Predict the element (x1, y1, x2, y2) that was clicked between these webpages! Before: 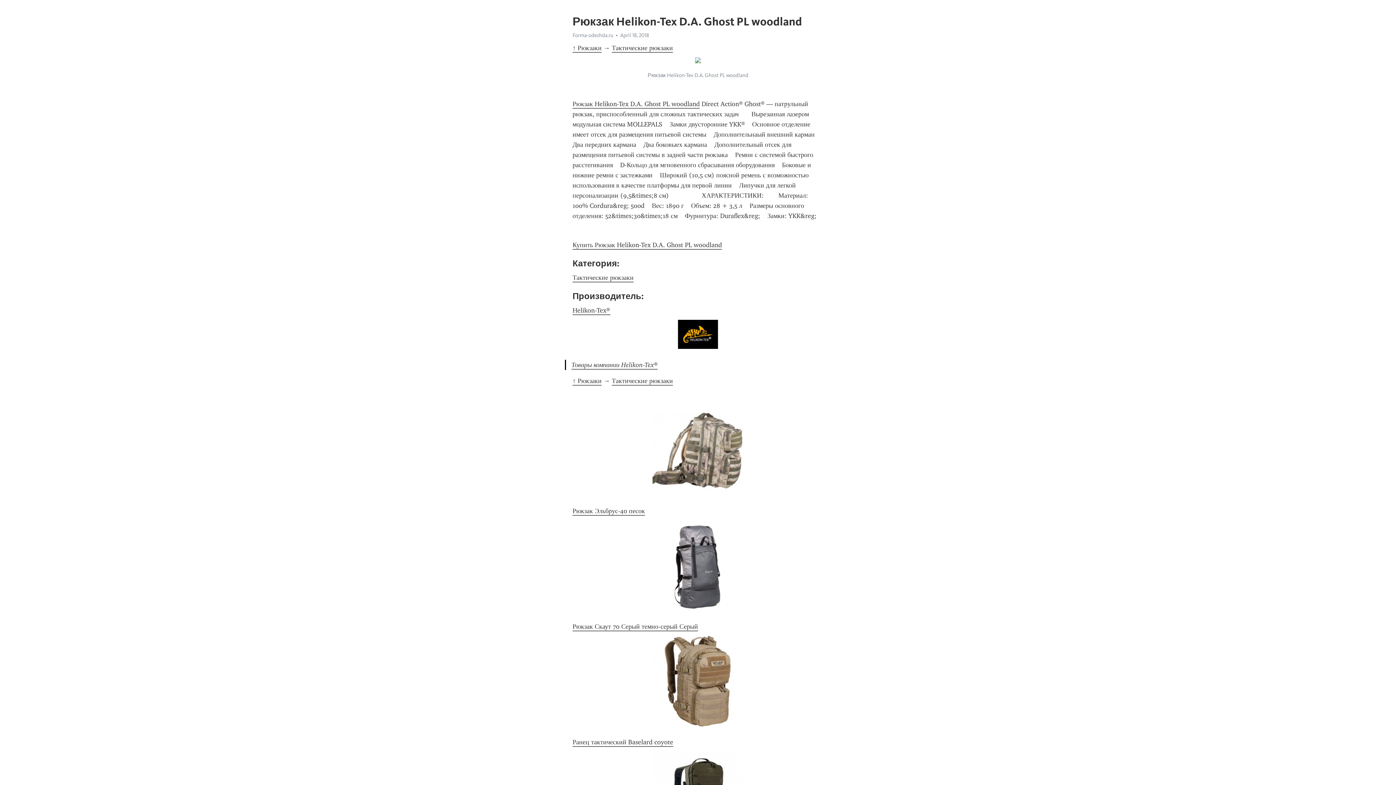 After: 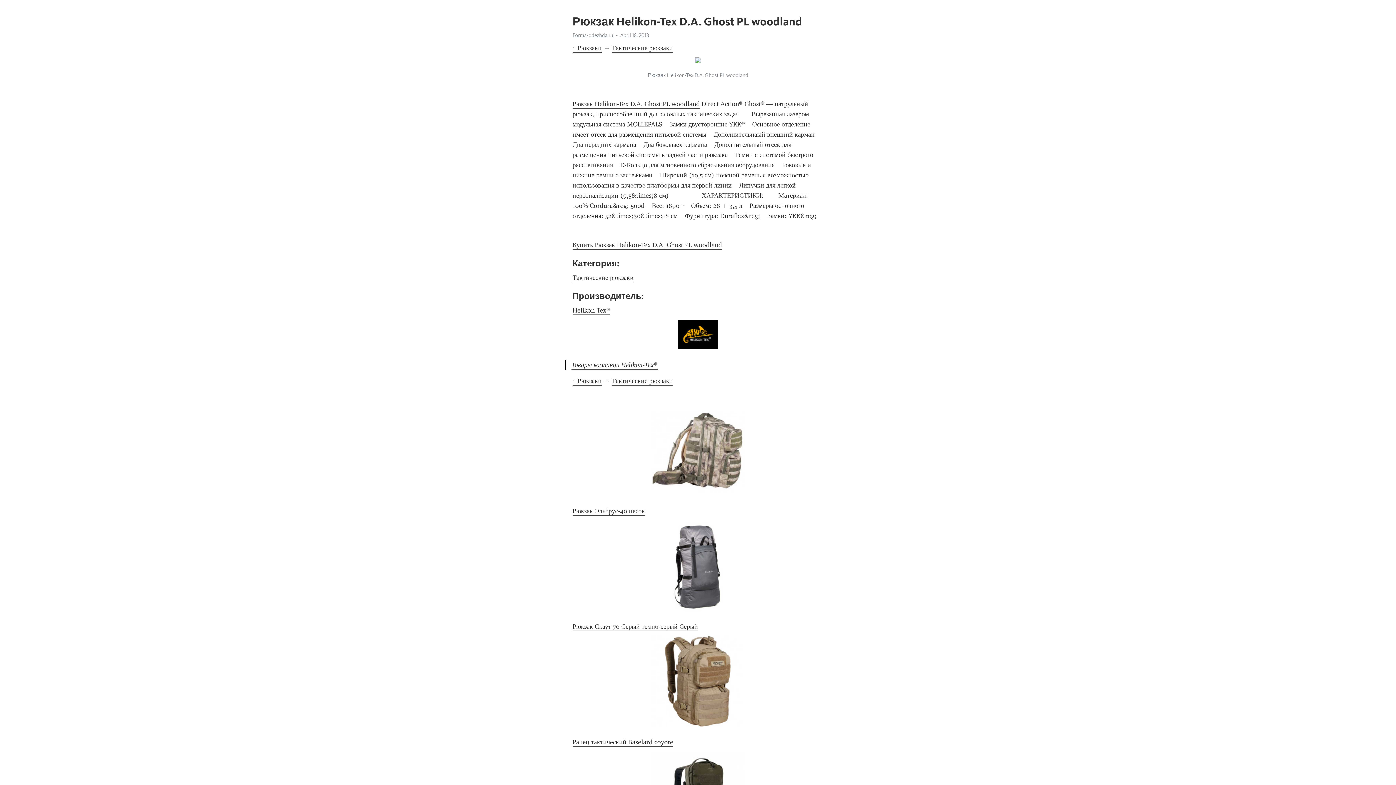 Action: label: Forma-odezhda.ru bbox: (572, 32, 613, 38)